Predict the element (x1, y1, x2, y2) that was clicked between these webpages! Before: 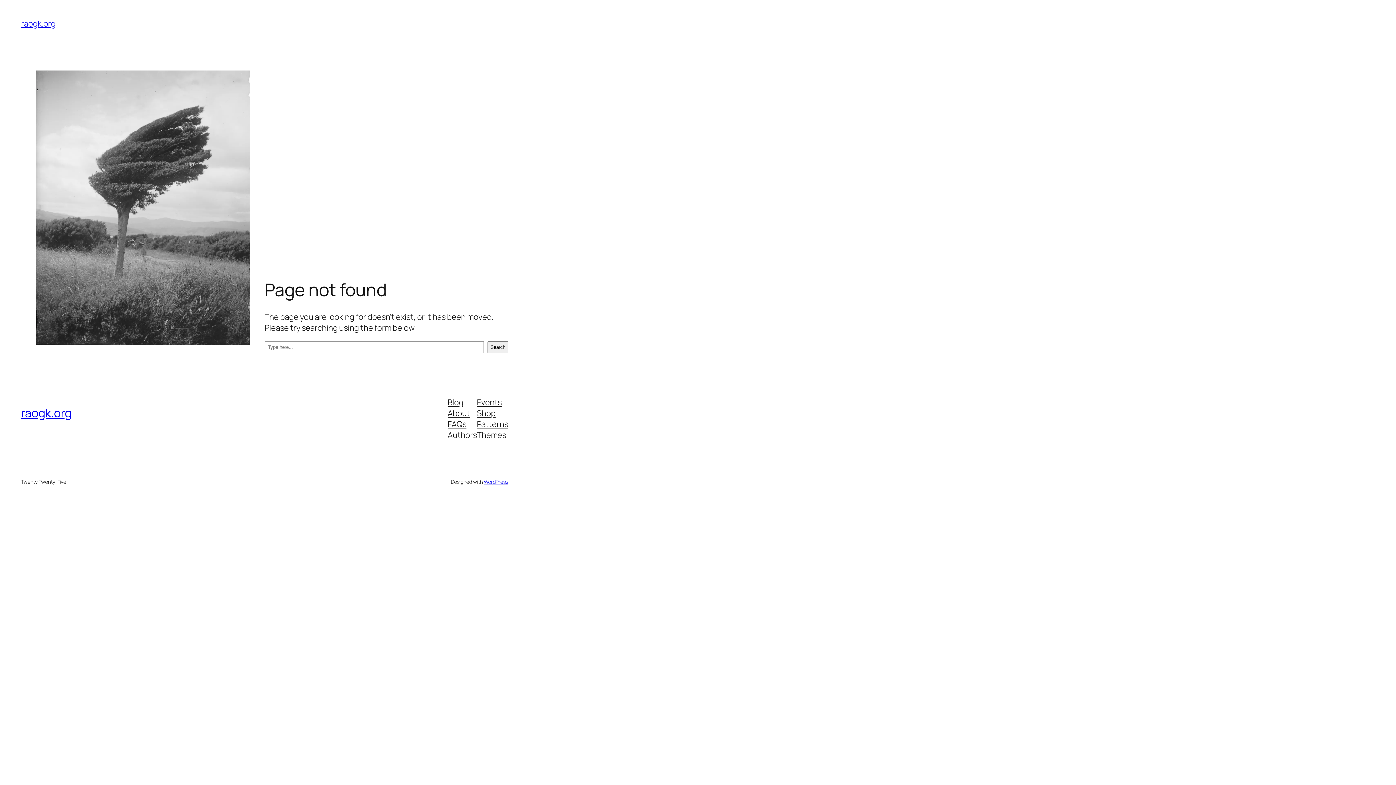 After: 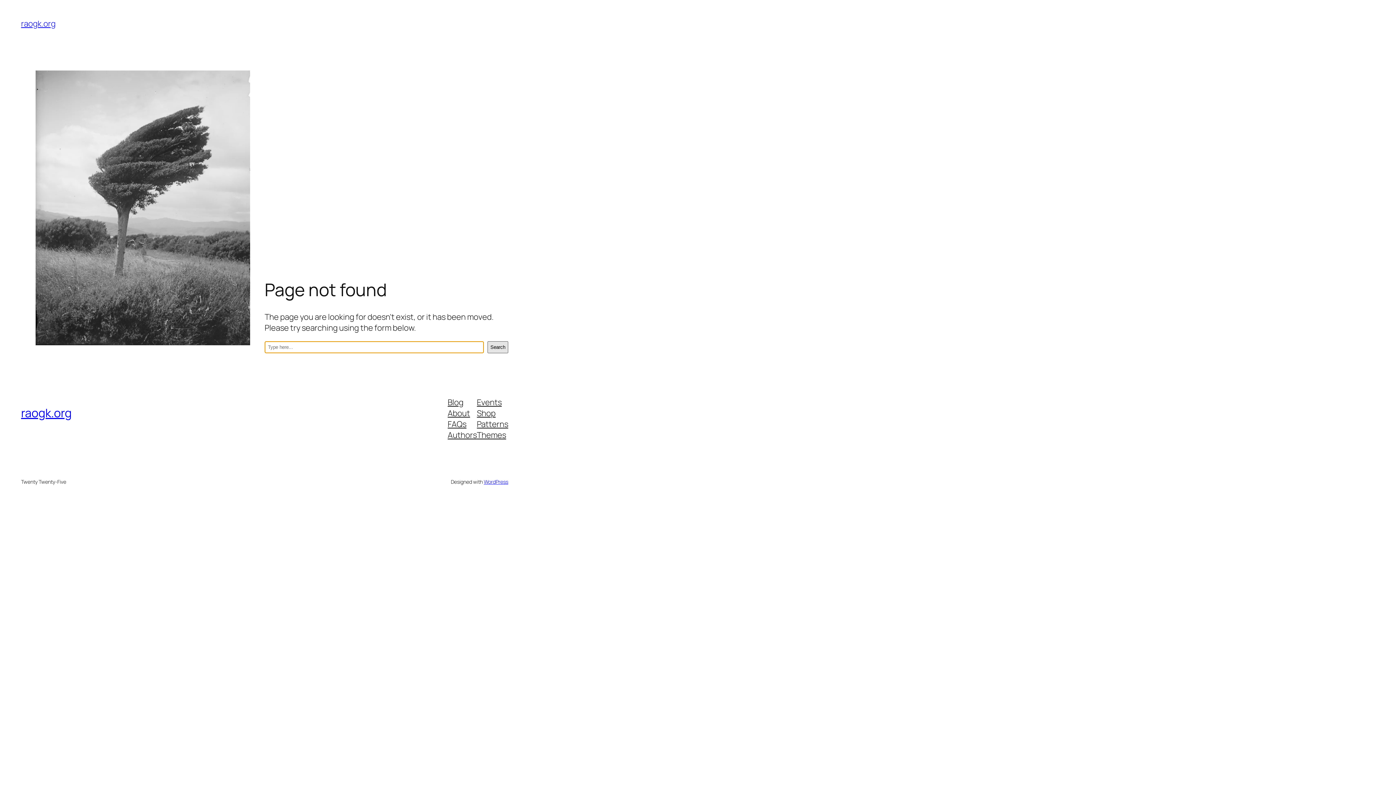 Action: bbox: (487, 341, 508, 353) label: Search